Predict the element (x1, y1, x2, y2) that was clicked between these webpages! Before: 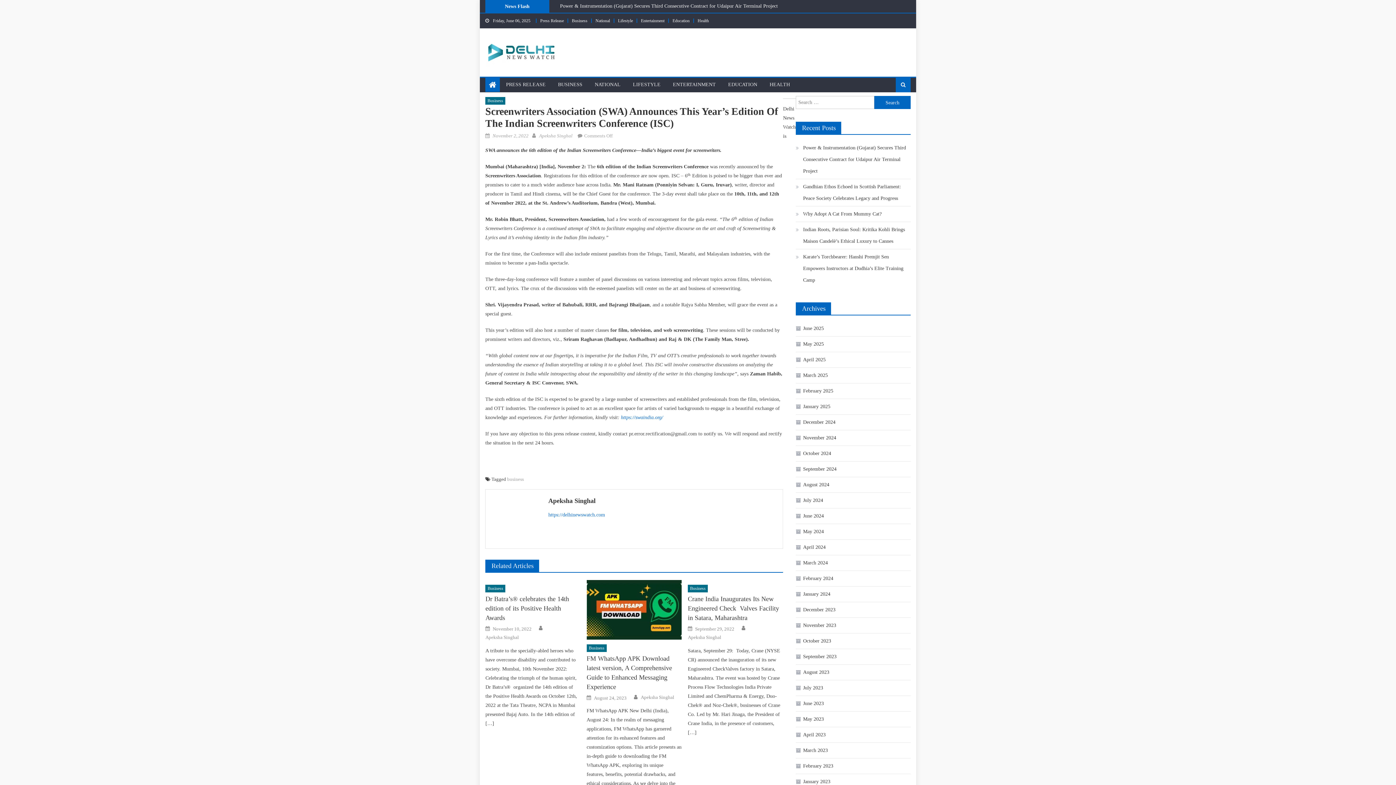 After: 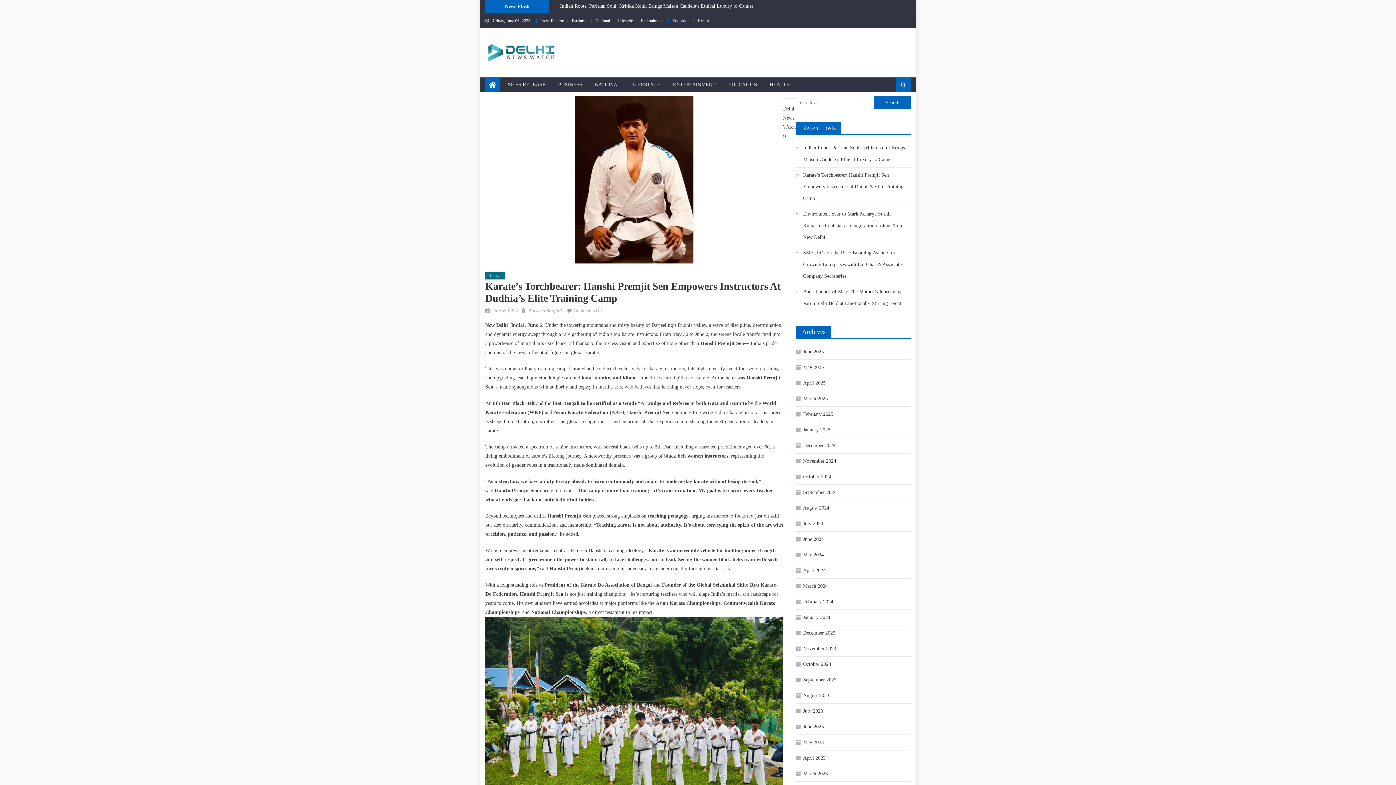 Action: bbox: (796, 251, 910, 286) label: Karate’s Torchbearer: Hanshi Premjit Sen Empowers Instructors at Dudhia’s Elite Training Camp